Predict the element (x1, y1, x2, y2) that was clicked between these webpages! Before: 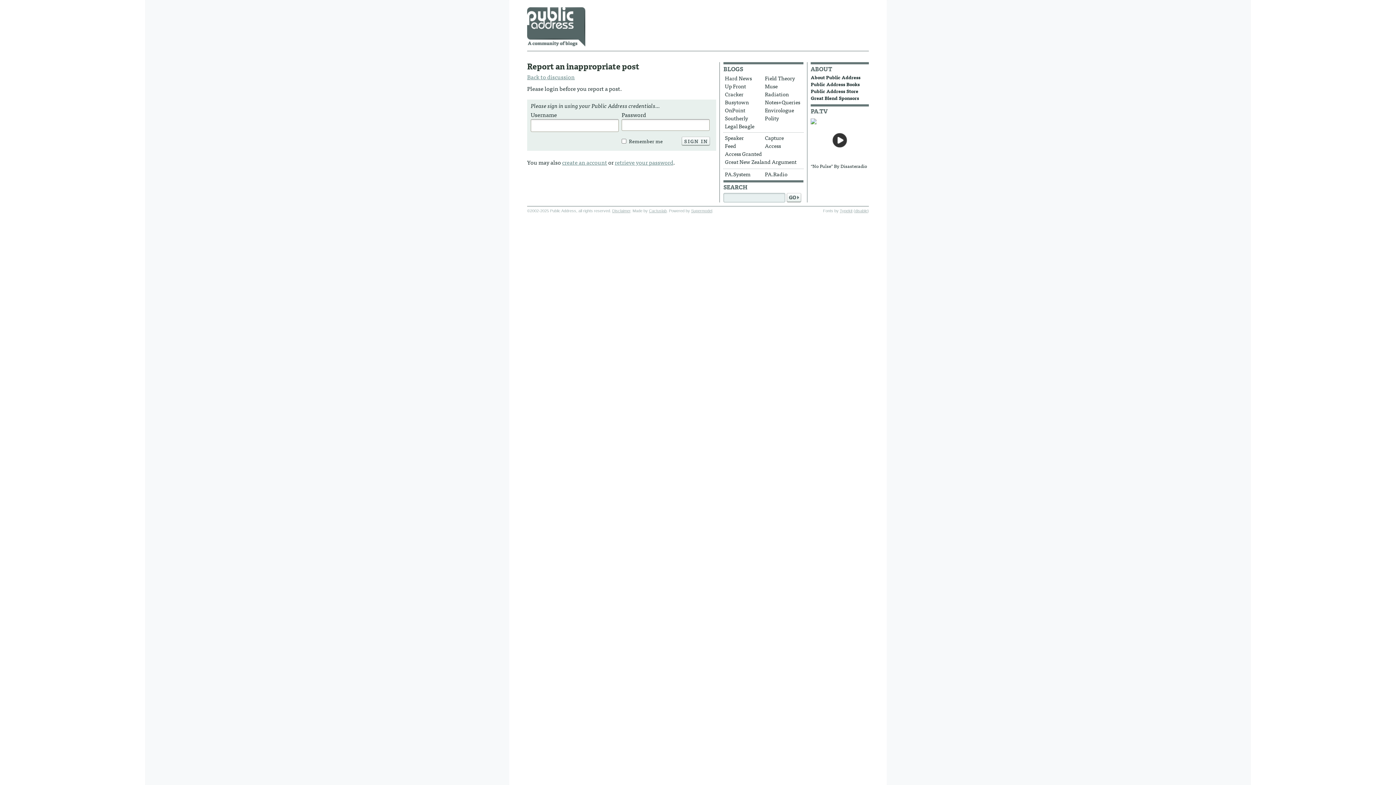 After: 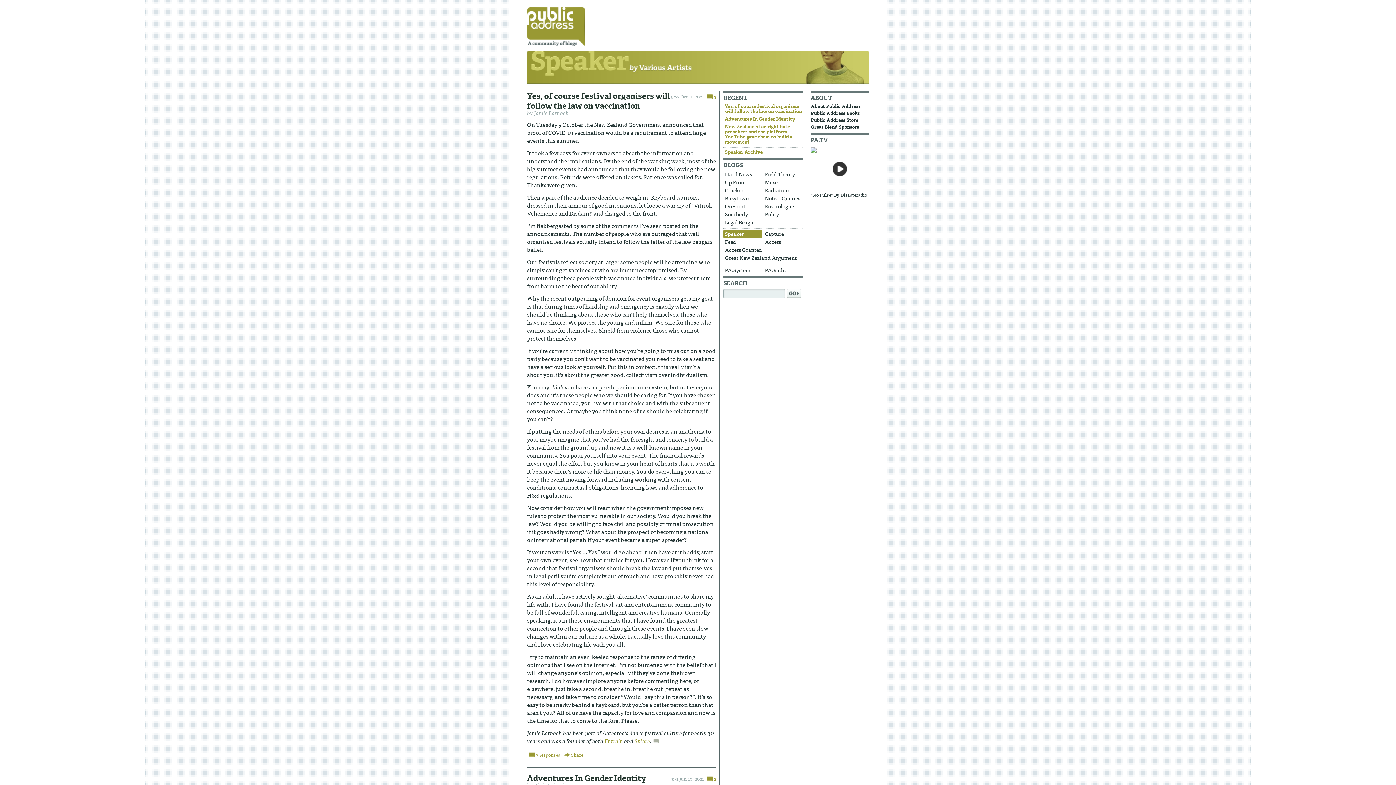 Action: bbox: (723, 134, 762, 142) label: Speaker